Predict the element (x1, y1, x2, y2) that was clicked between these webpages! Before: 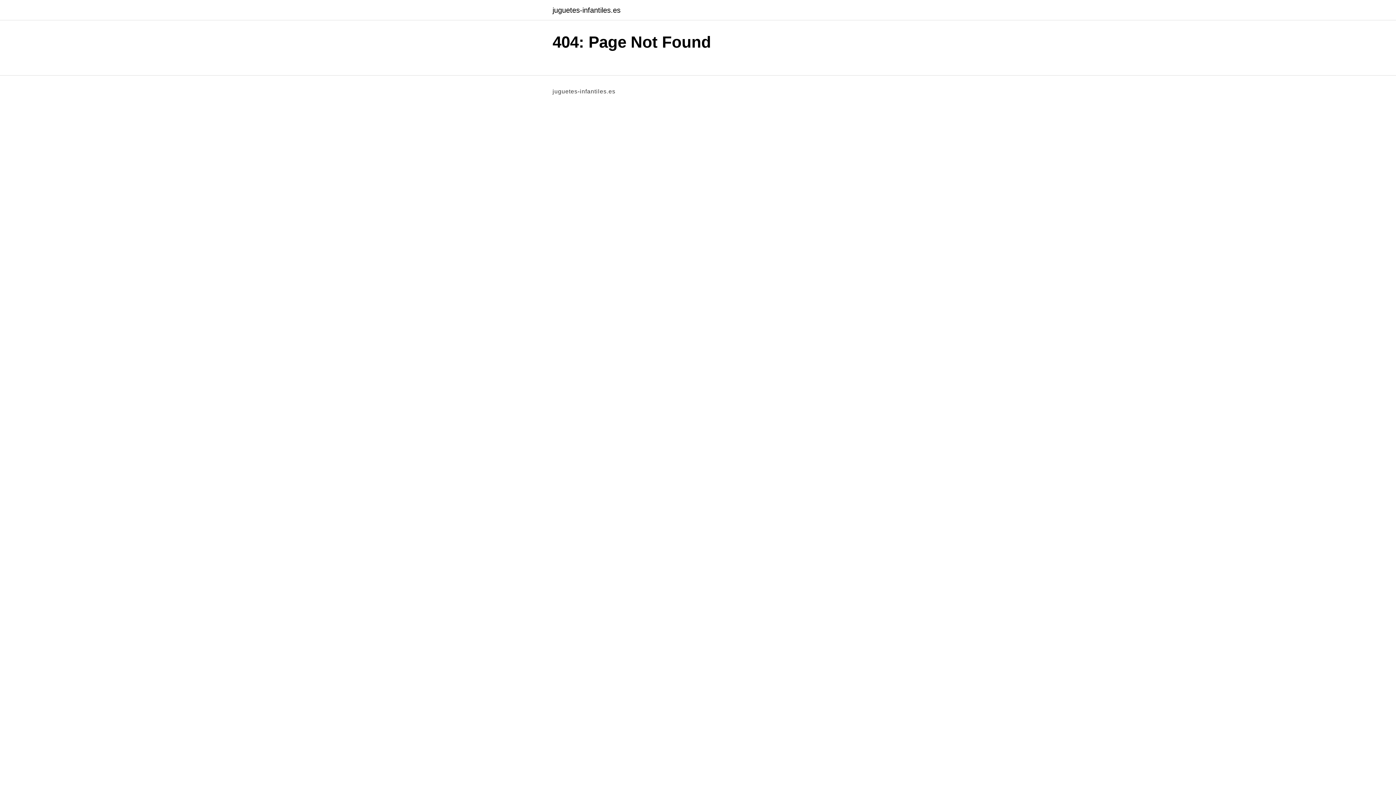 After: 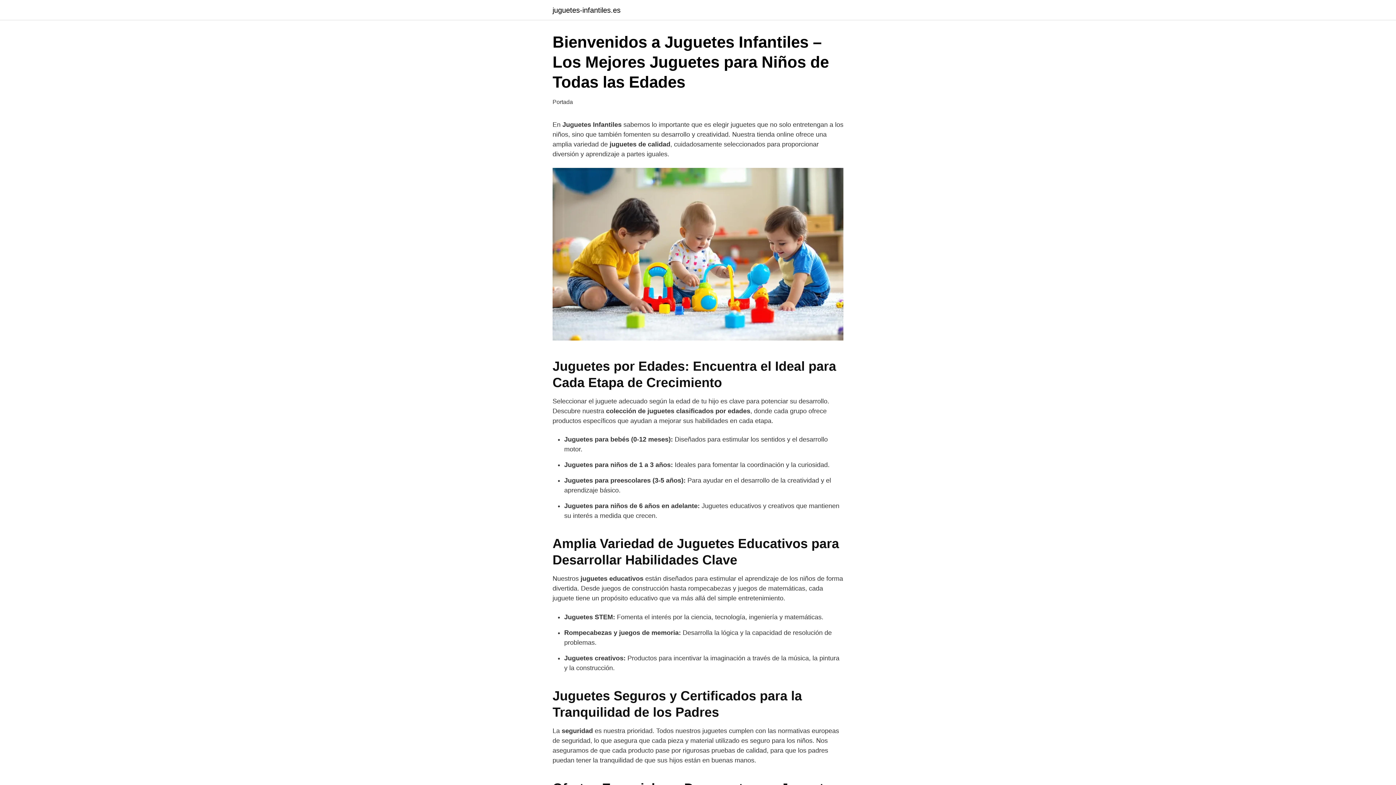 Action: bbox: (552, 6, 620, 13) label: juguetes-infantiles.es